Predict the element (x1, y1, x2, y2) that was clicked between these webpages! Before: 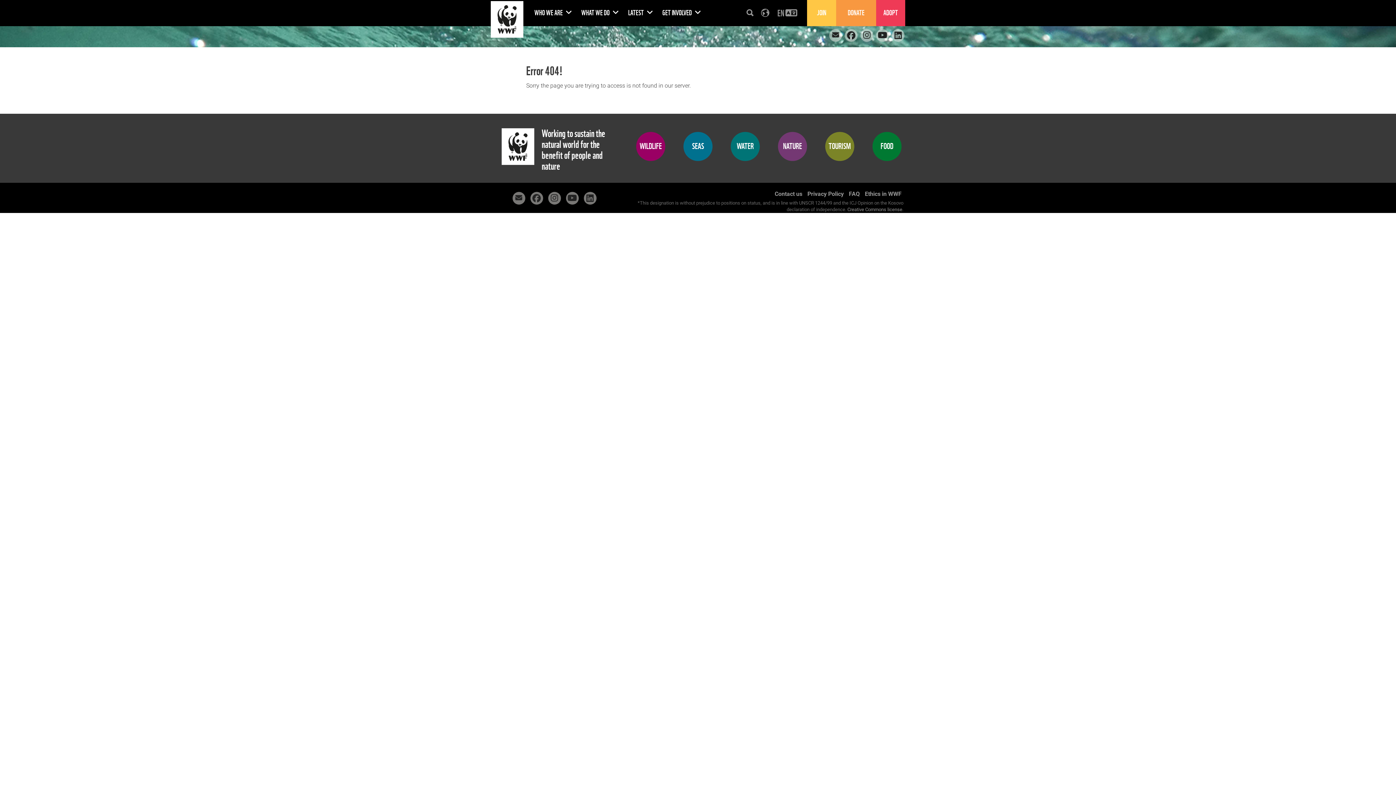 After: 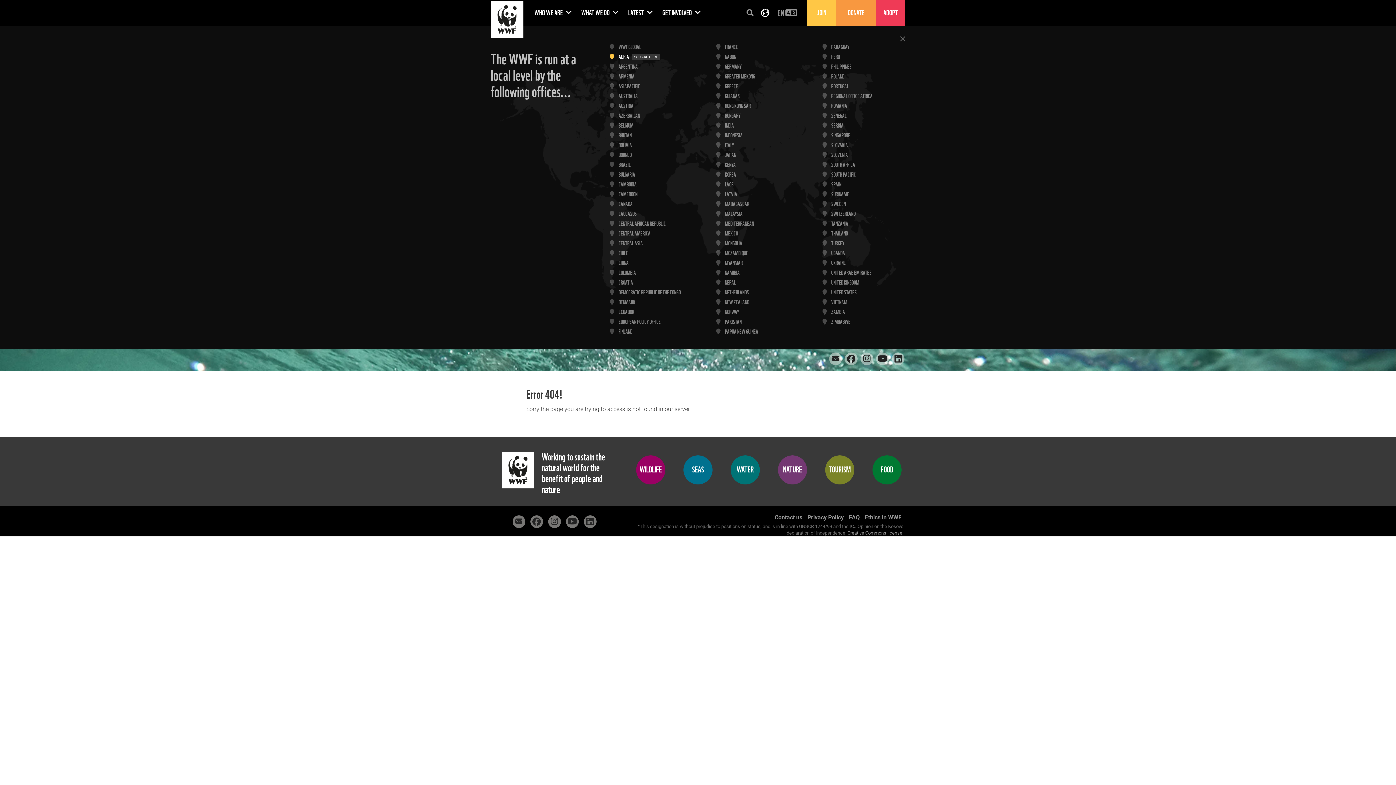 Action: bbox: (757, 0, 773, 26)